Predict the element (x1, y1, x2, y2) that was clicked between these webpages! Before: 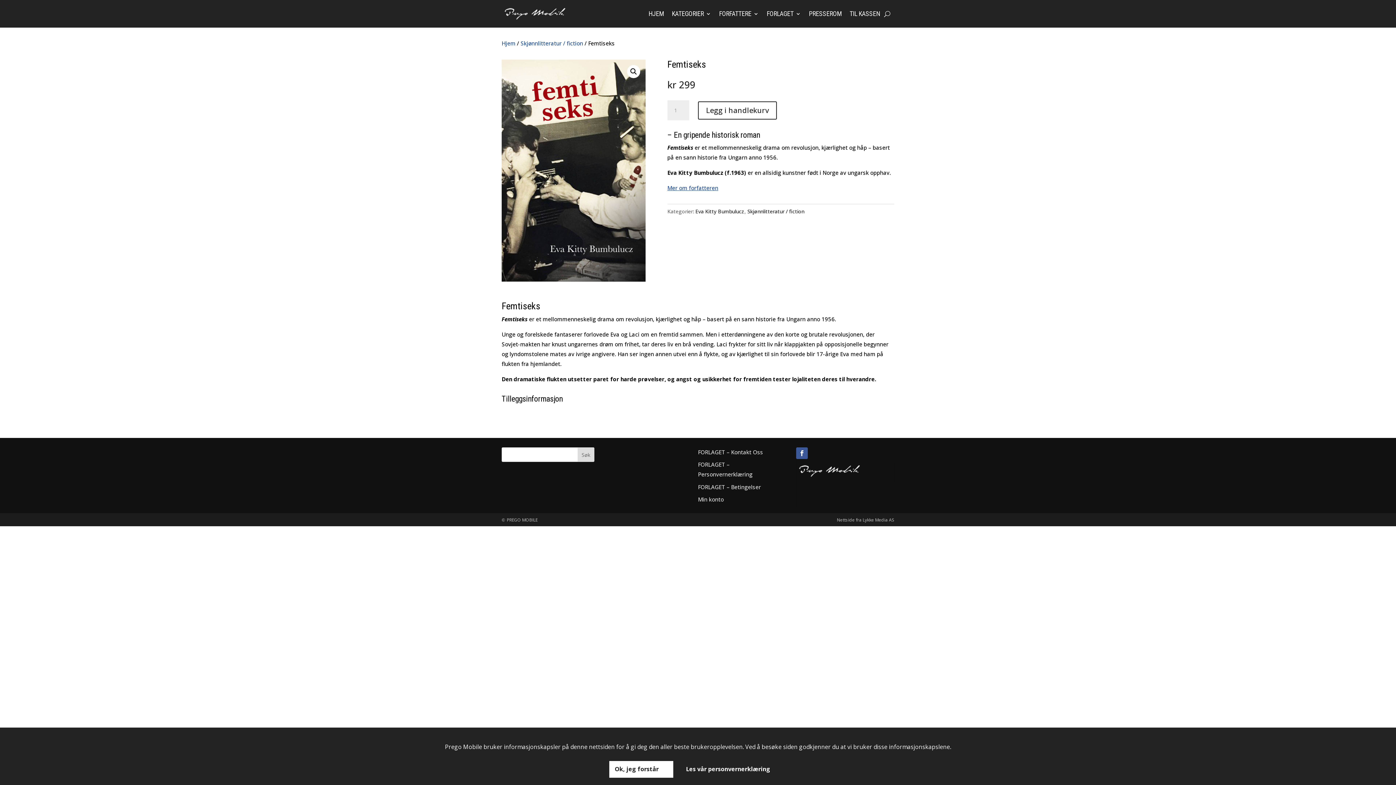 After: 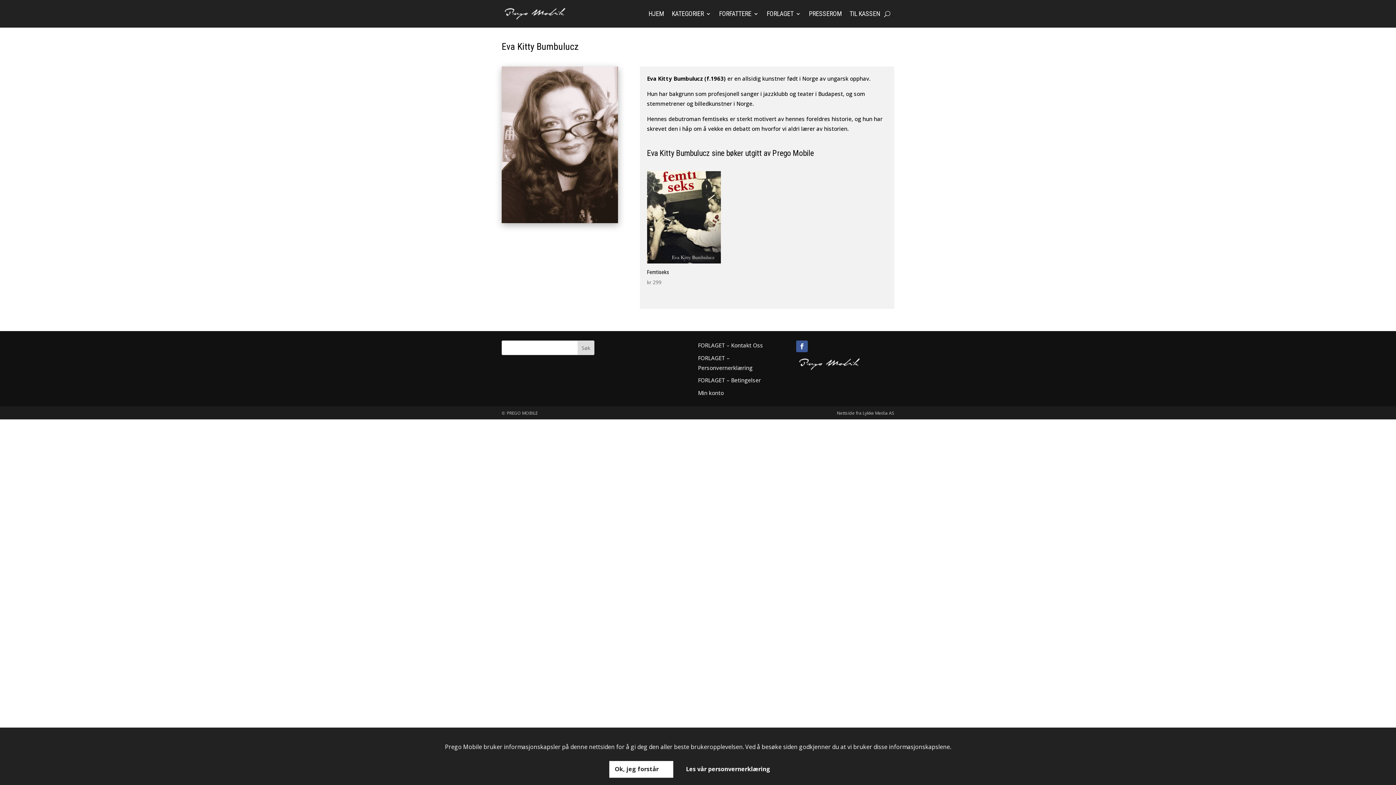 Action: bbox: (667, 184, 718, 191) label: Mer om forfatteren